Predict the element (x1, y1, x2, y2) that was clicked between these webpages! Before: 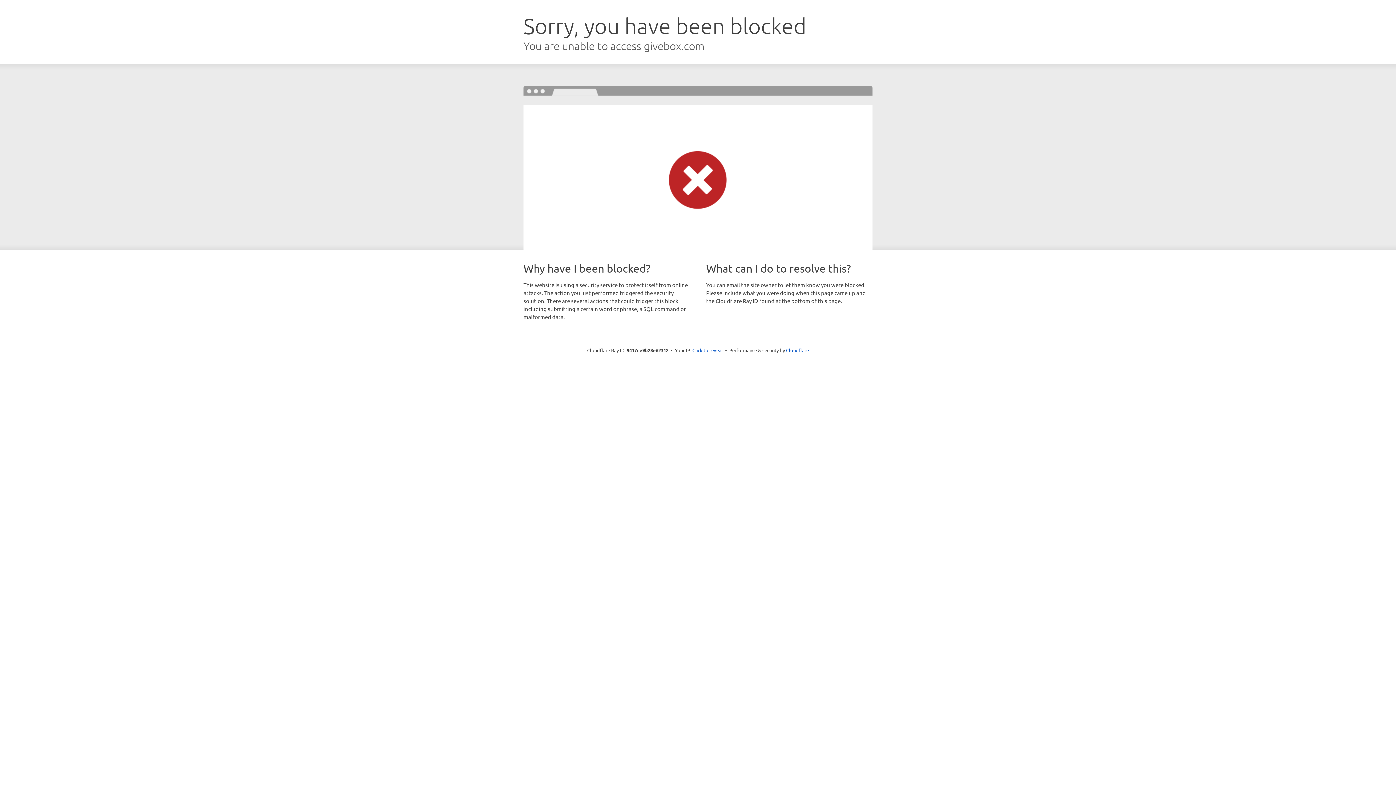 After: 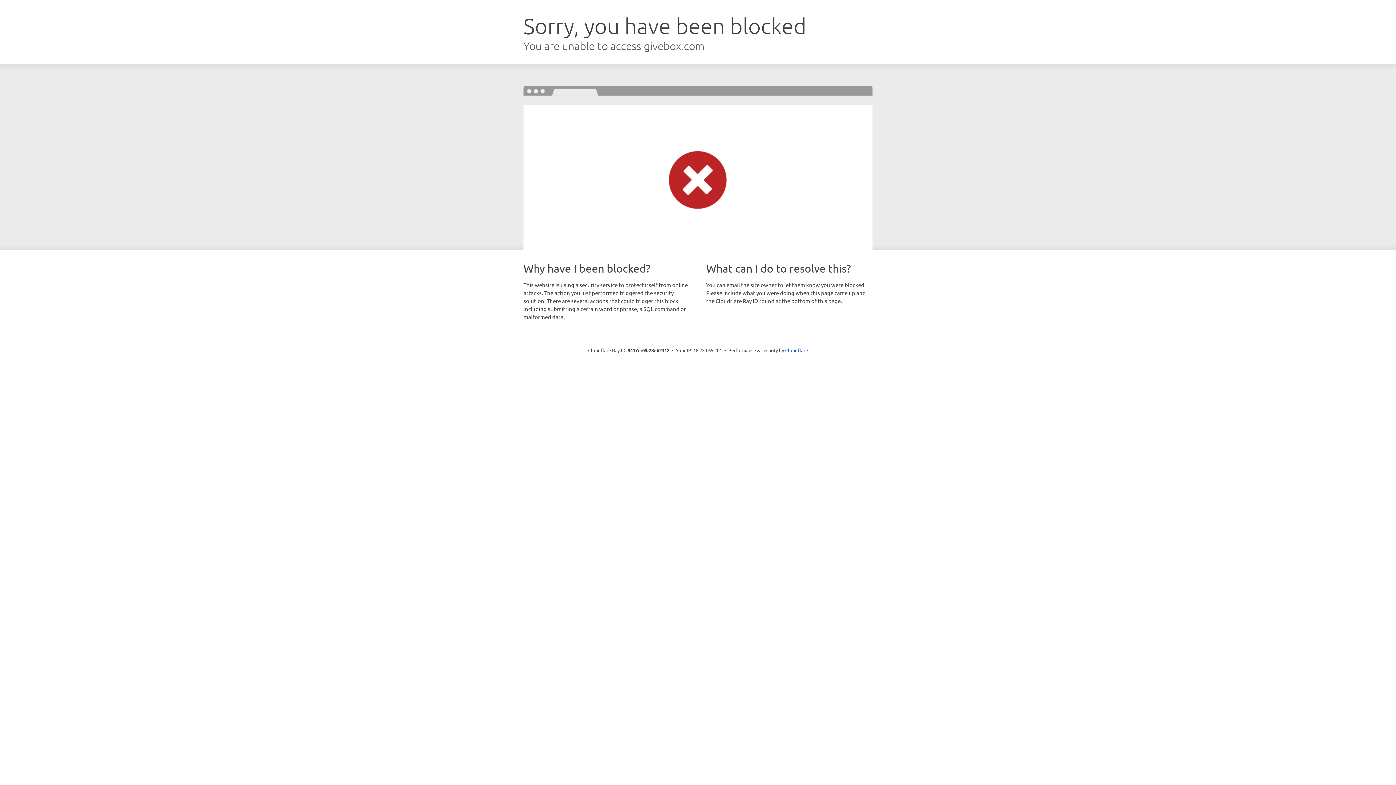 Action: bbox: (692, 346, 723, 353) label: Click to reveal